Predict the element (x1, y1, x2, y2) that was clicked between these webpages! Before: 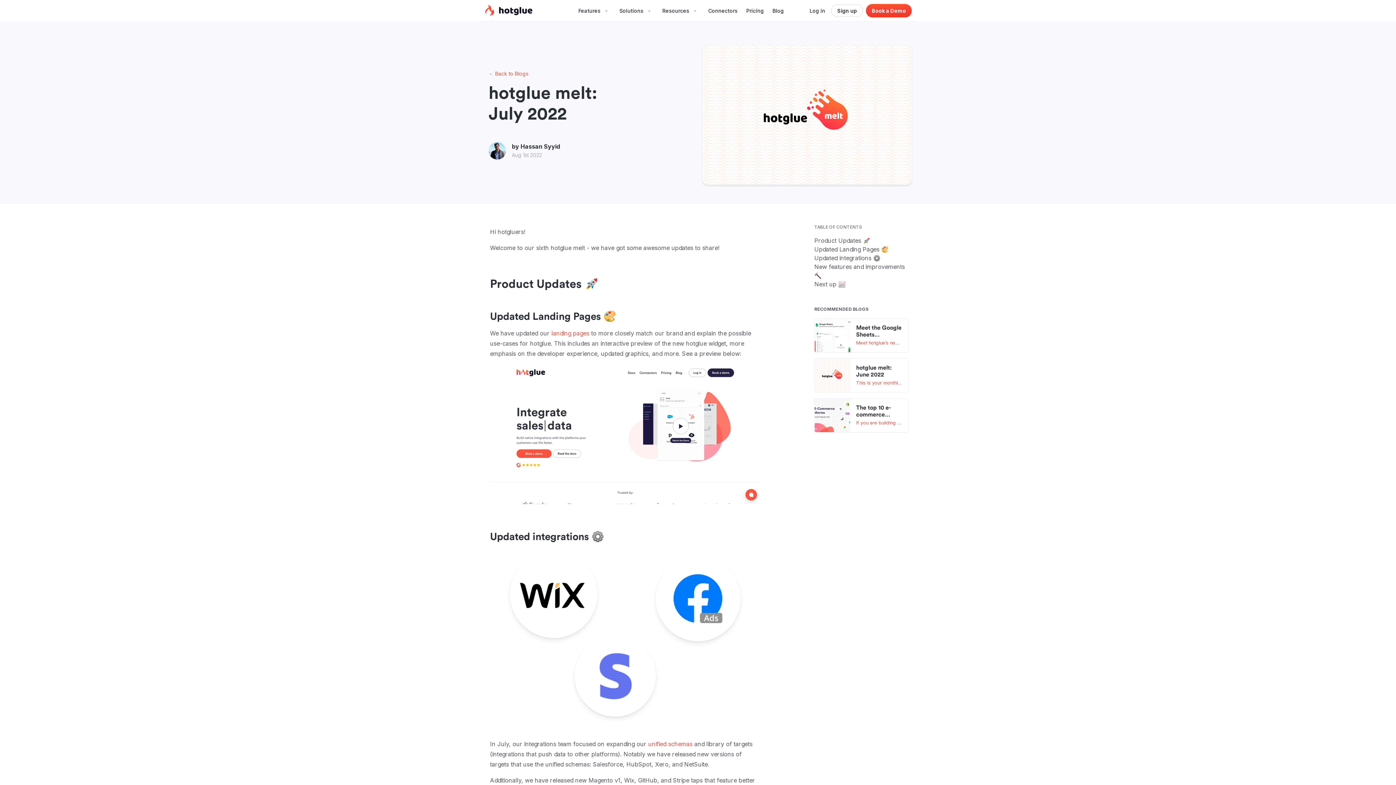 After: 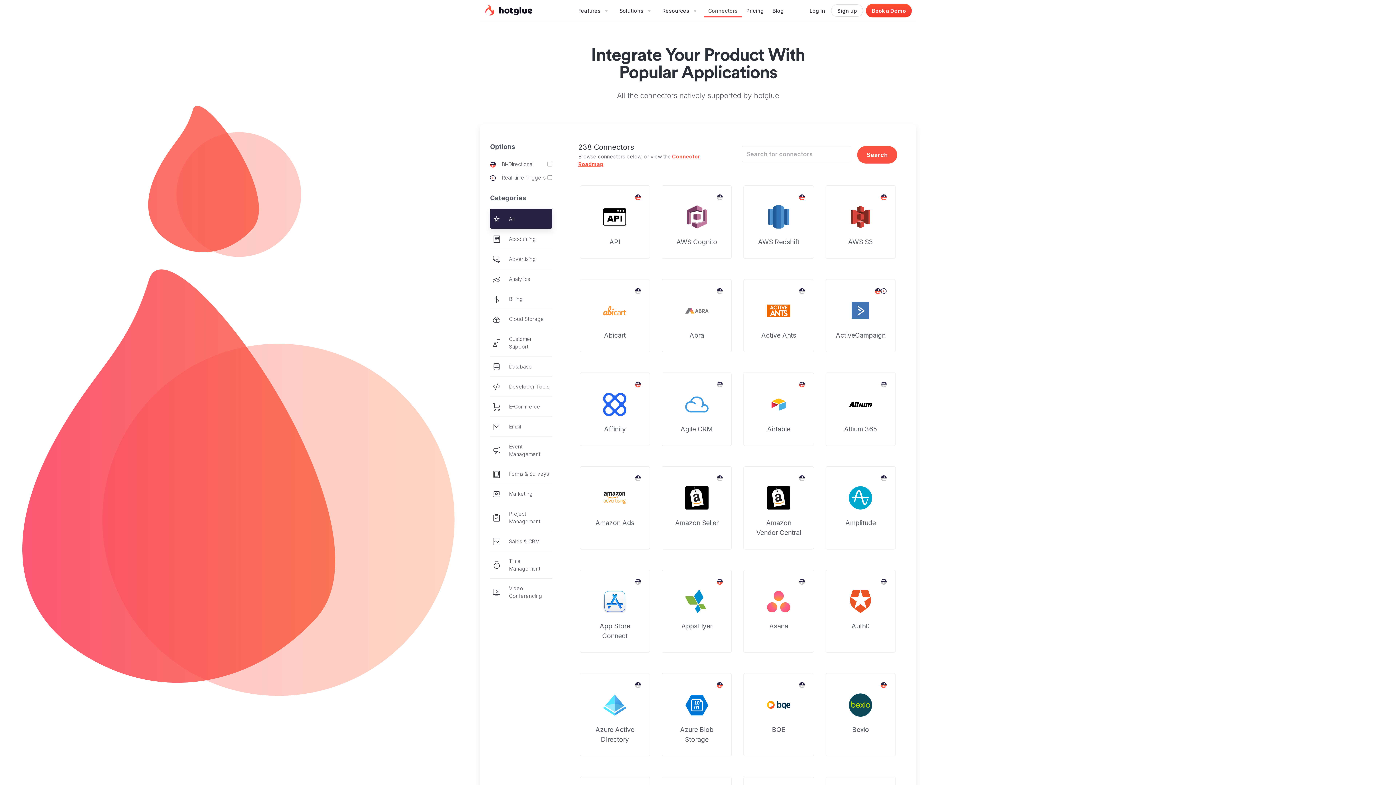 Action: bbox: (704, 5, 742, 15) label: Connectors